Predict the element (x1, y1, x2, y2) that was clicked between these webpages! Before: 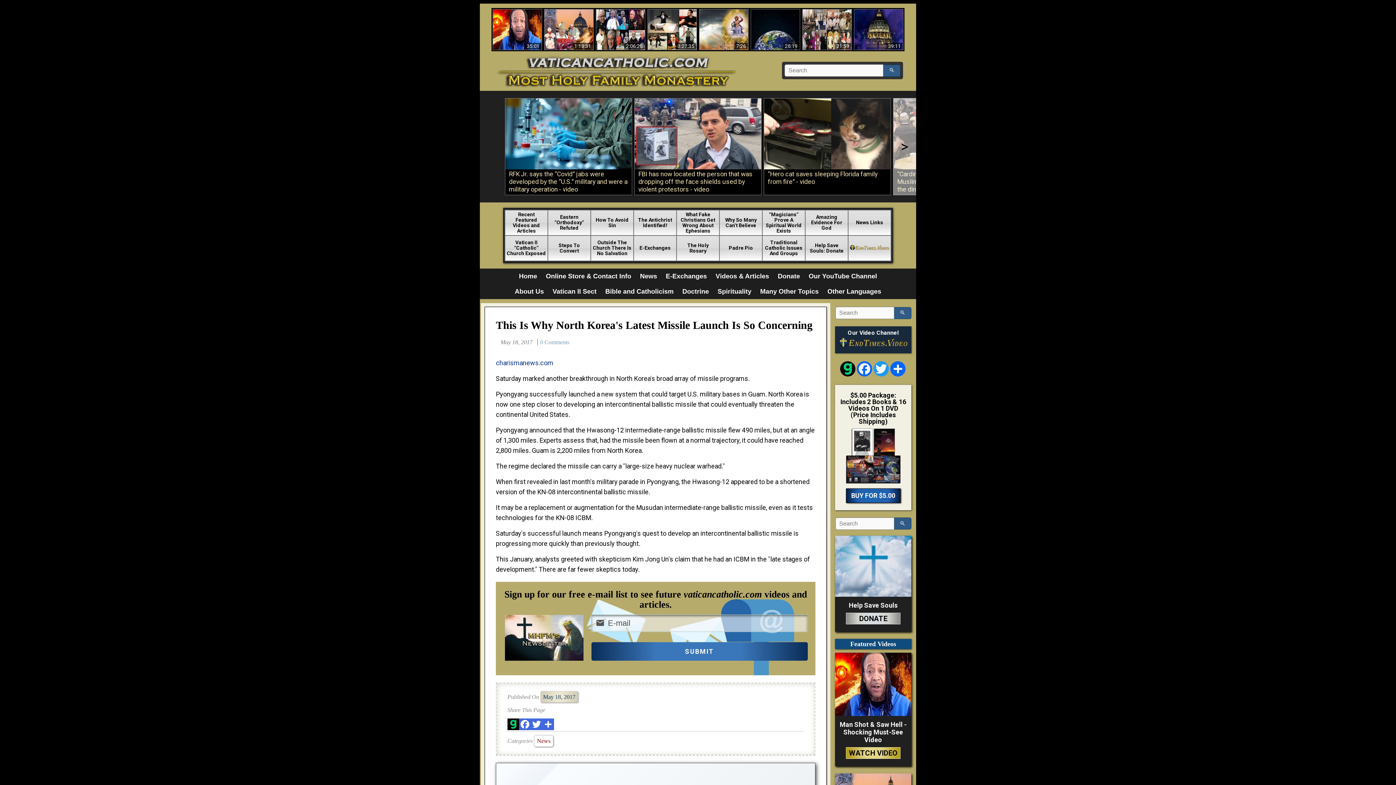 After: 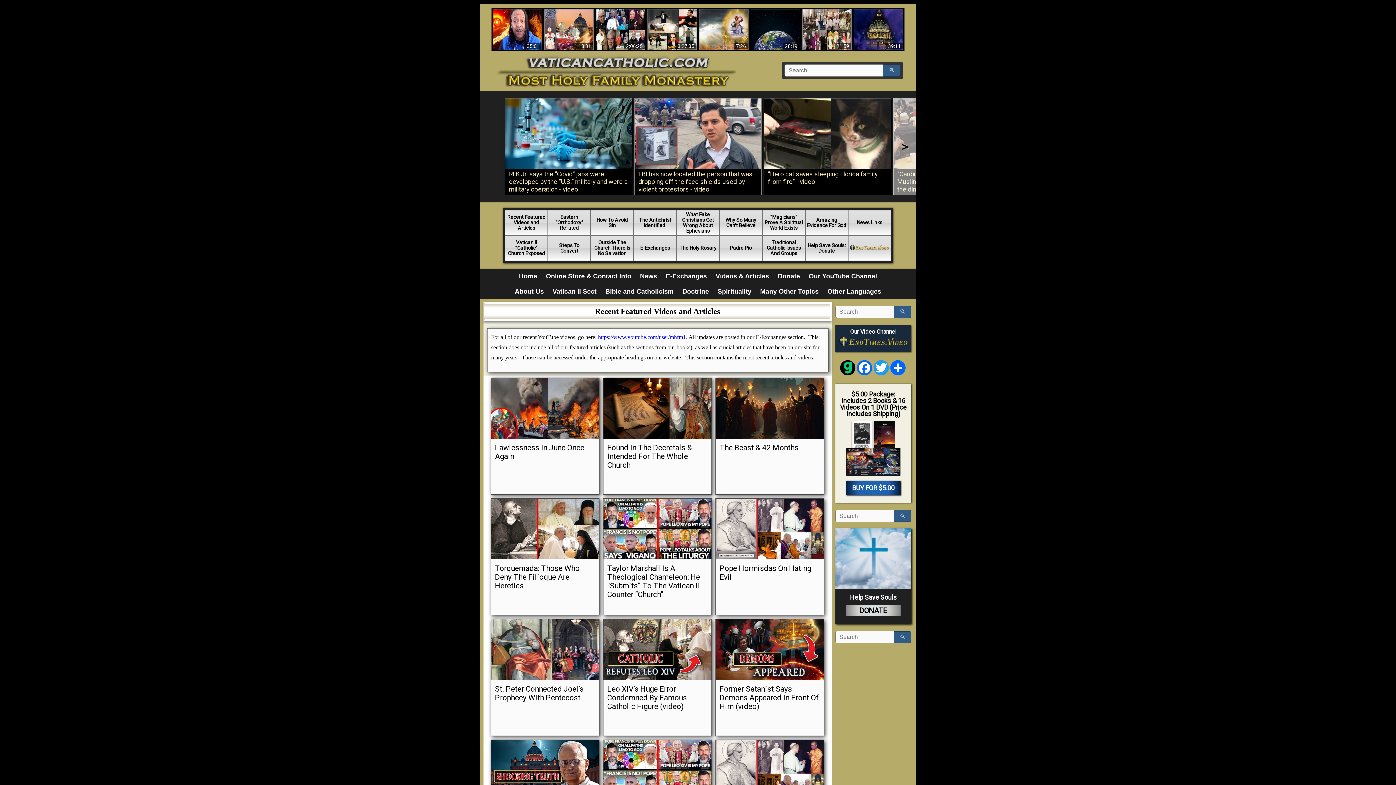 Action: label: Videos & Articles bbox: (711, 270, 773, 282)